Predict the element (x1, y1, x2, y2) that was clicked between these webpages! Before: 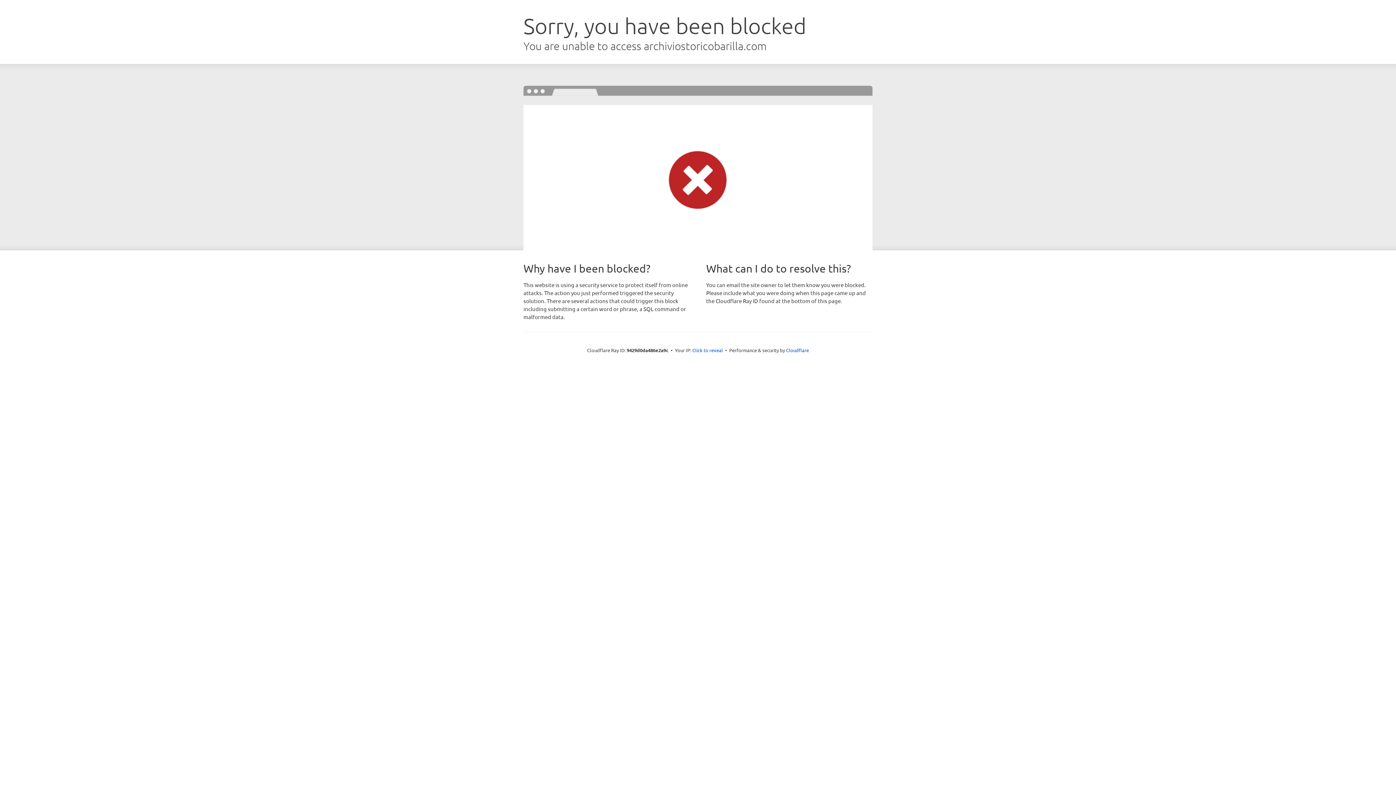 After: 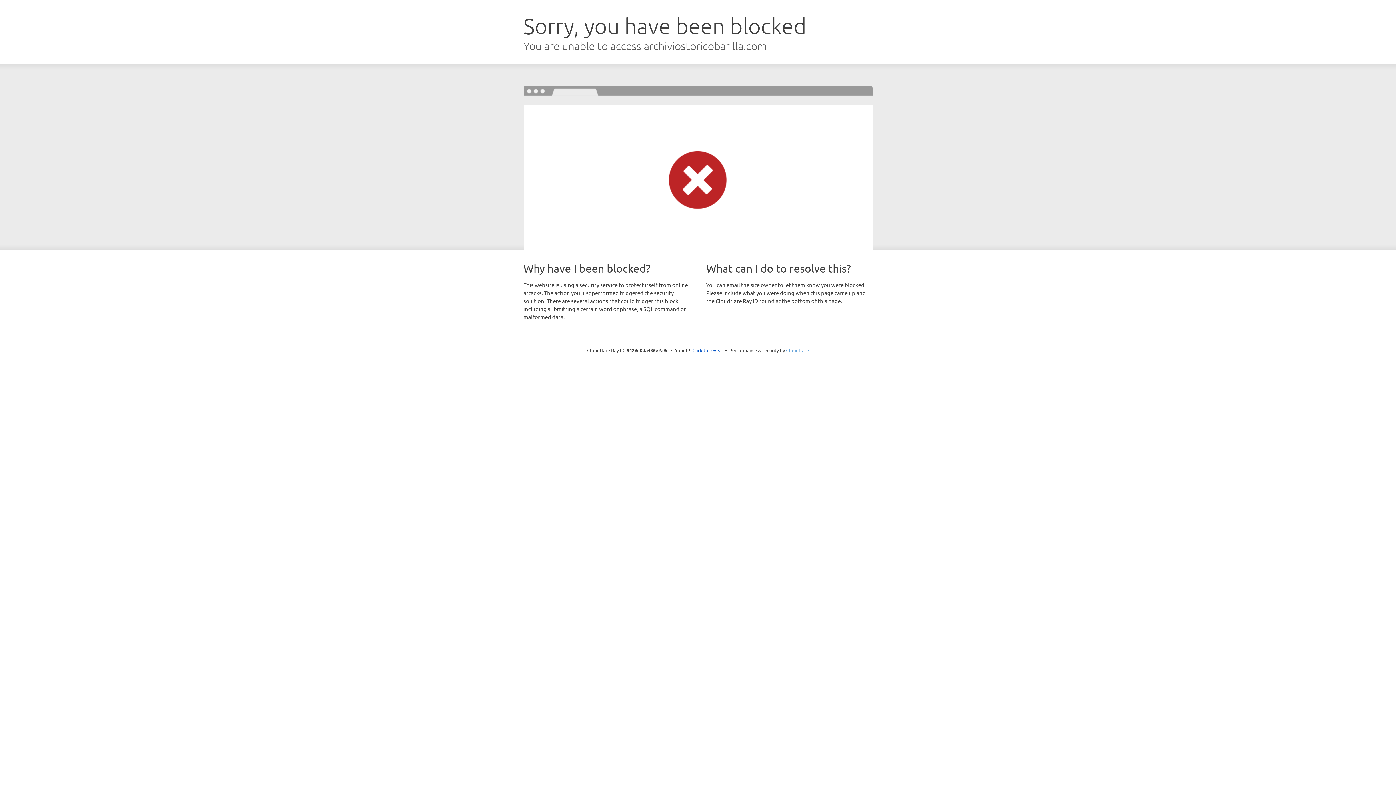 Action: bbox: (786, 347, 809, 353) label: Cloudflare